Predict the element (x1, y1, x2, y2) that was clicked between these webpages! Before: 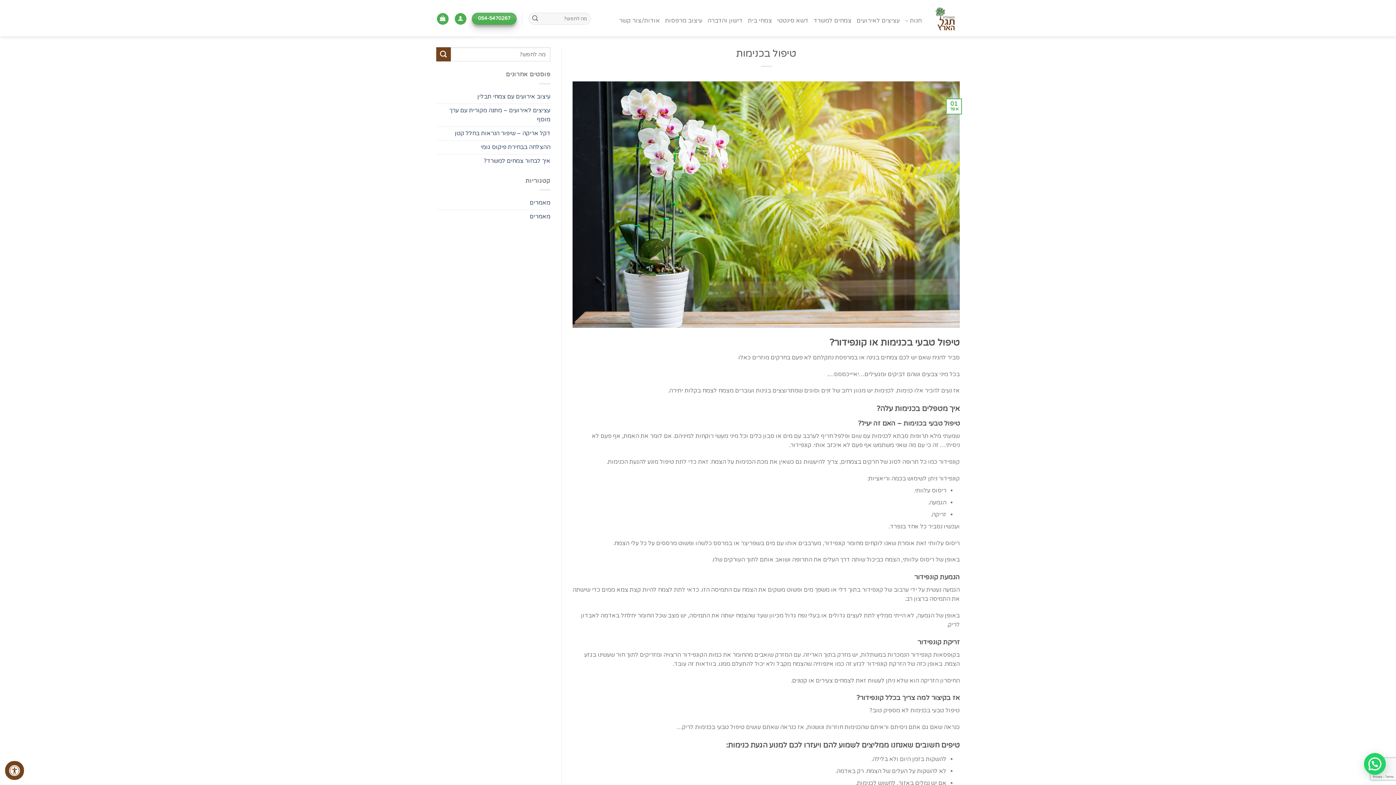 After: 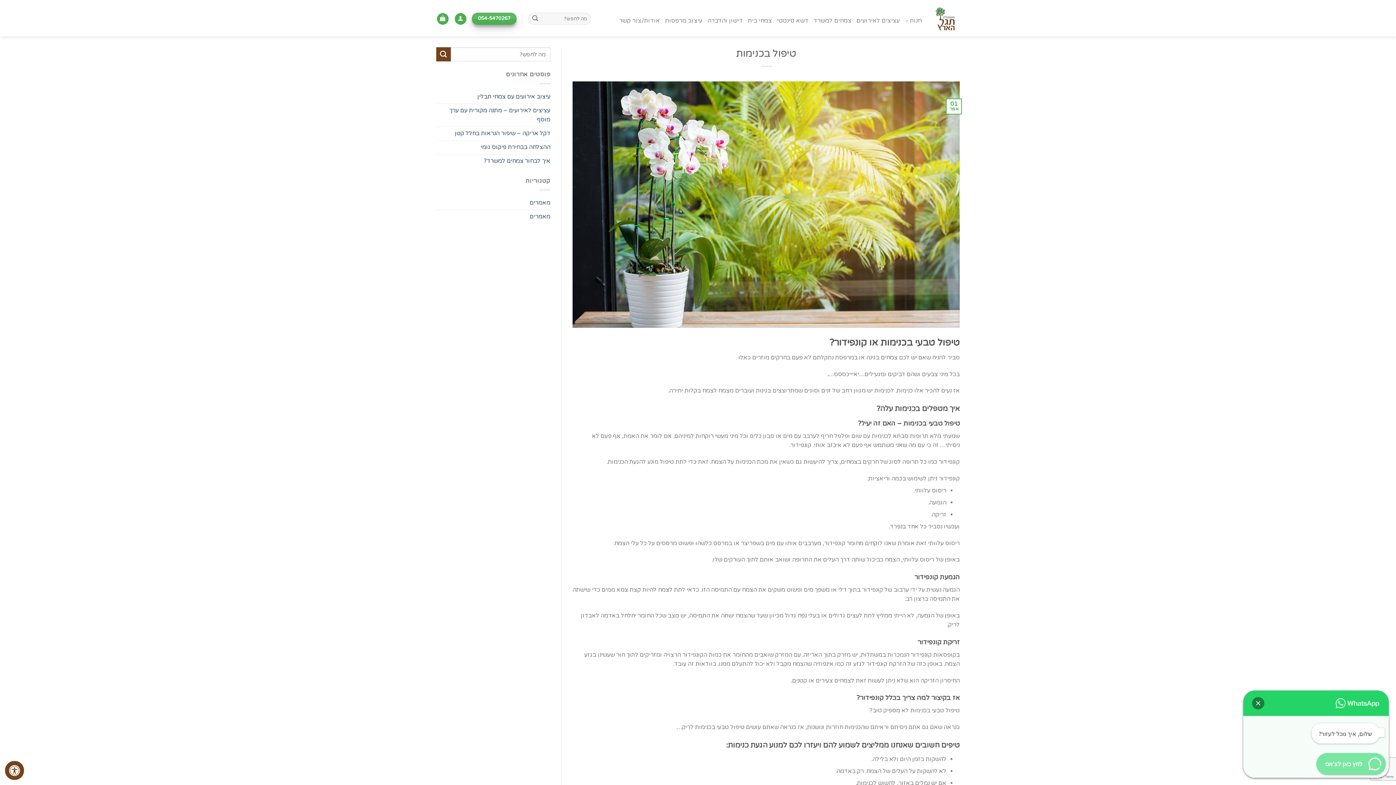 Action: bbox: (1364, 753, 1386, 775)